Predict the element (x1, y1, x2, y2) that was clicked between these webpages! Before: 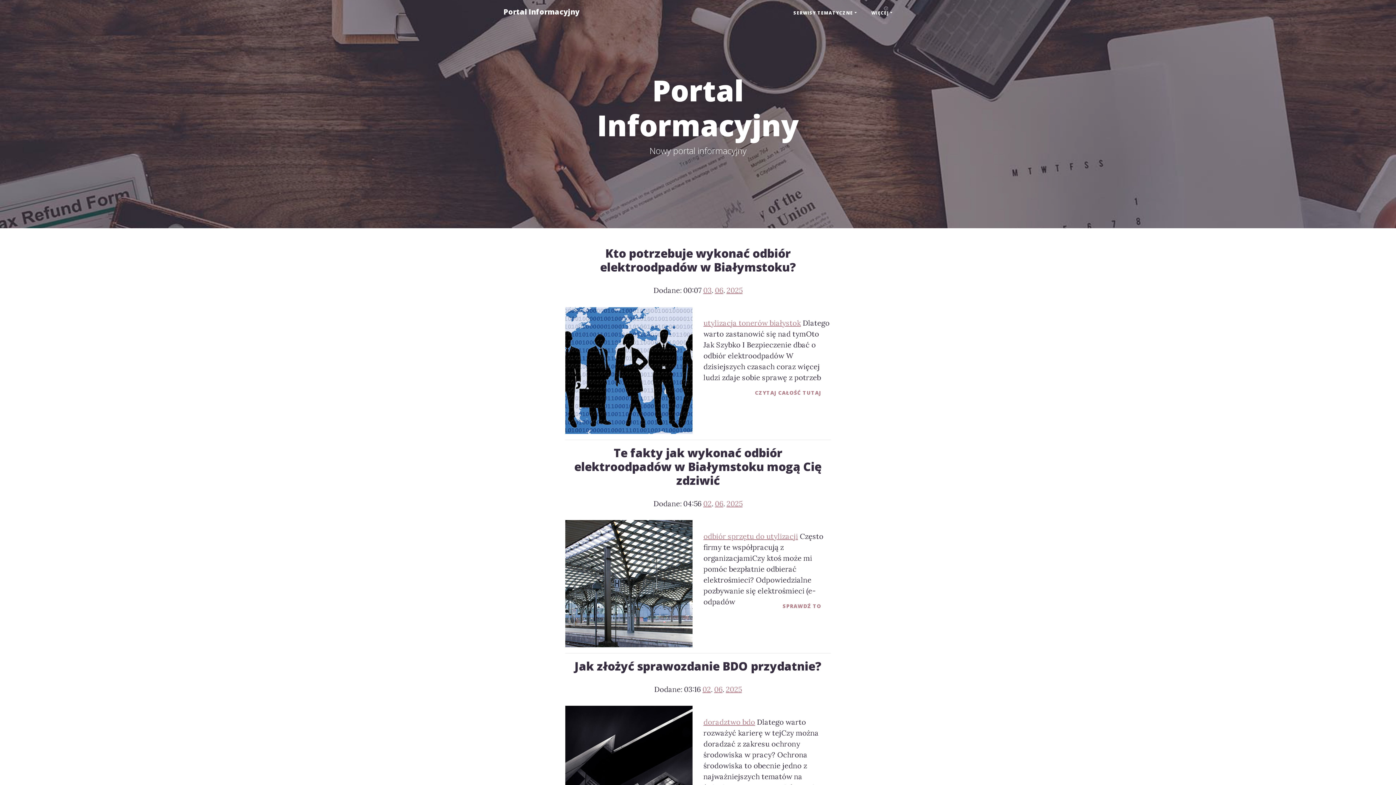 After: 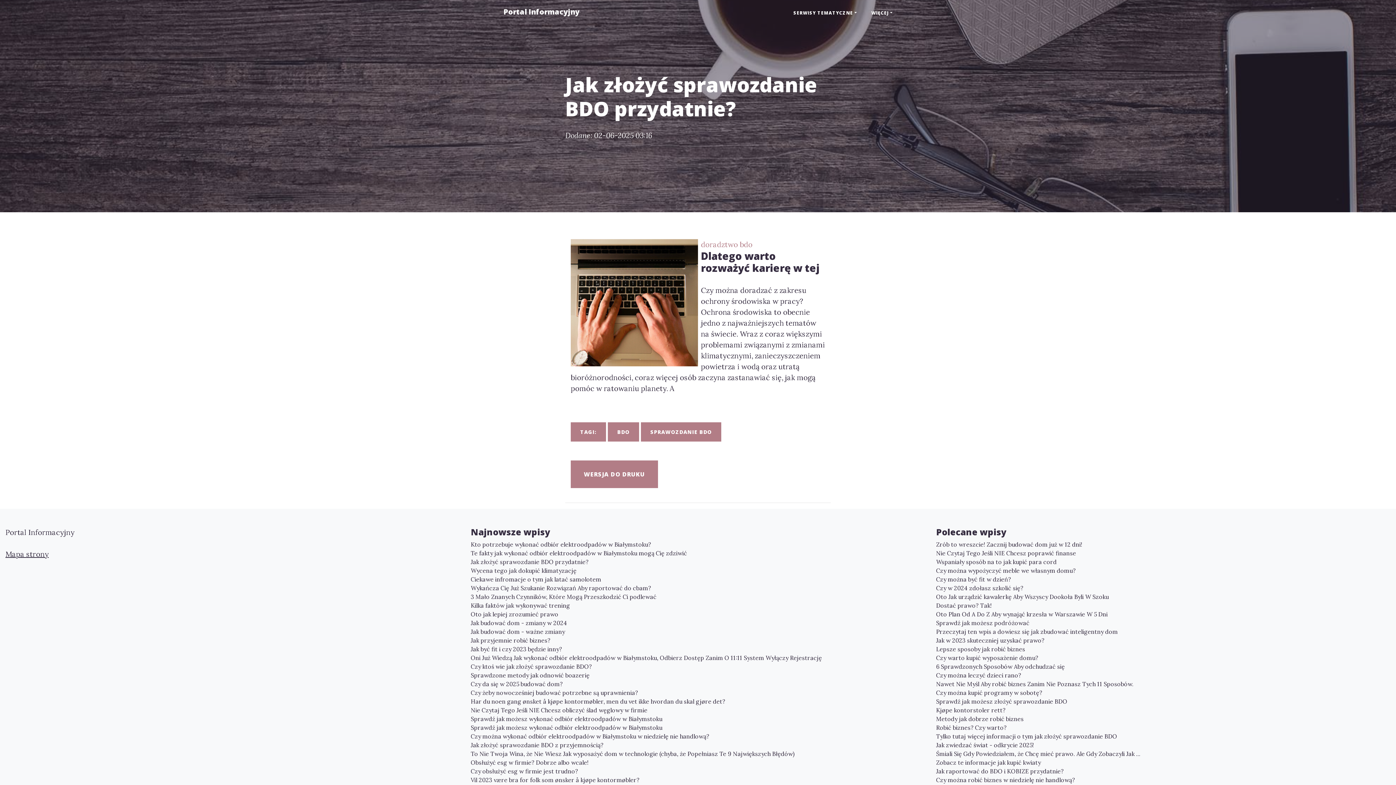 Action: bbox: (565, 659, 830, 673) label: Jak złożyć sprawozdanie BDO przydatnie?